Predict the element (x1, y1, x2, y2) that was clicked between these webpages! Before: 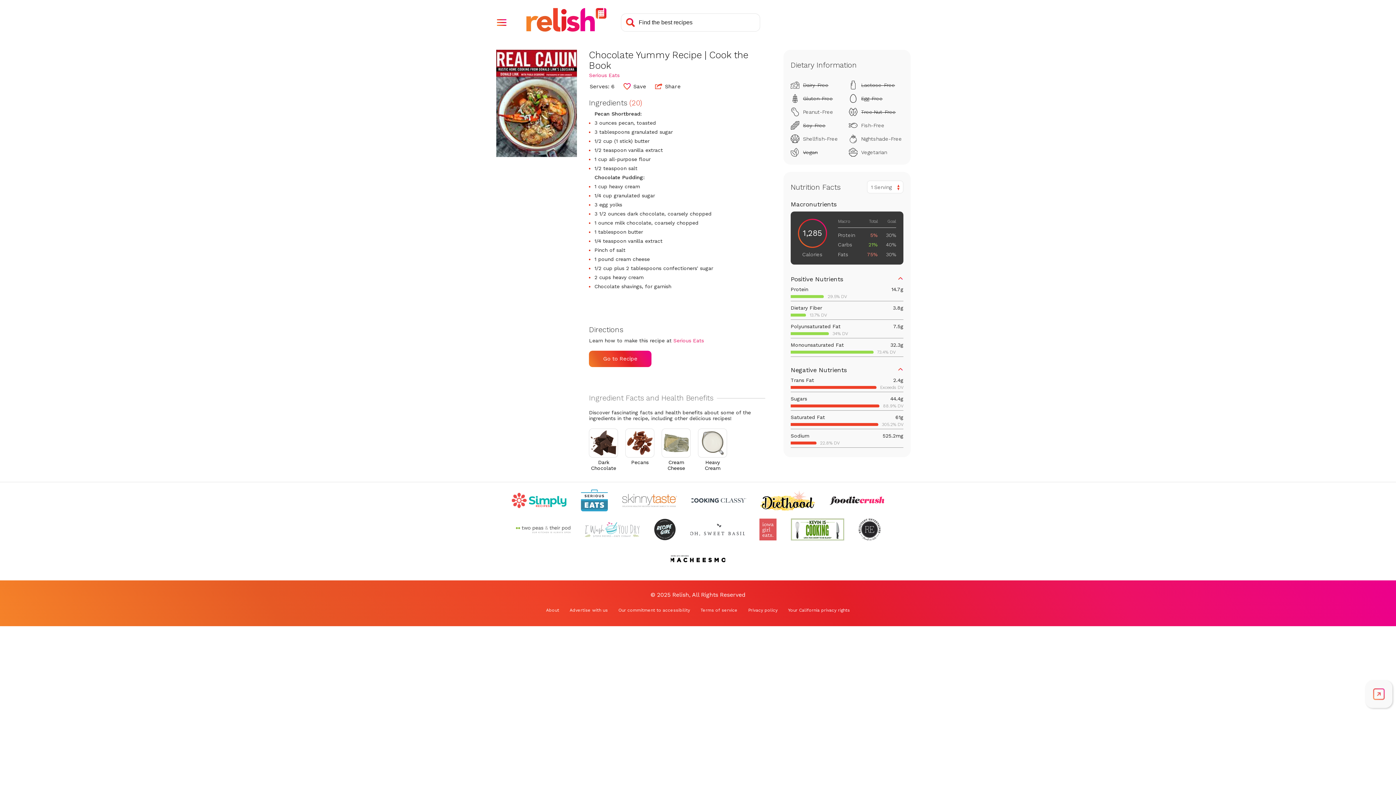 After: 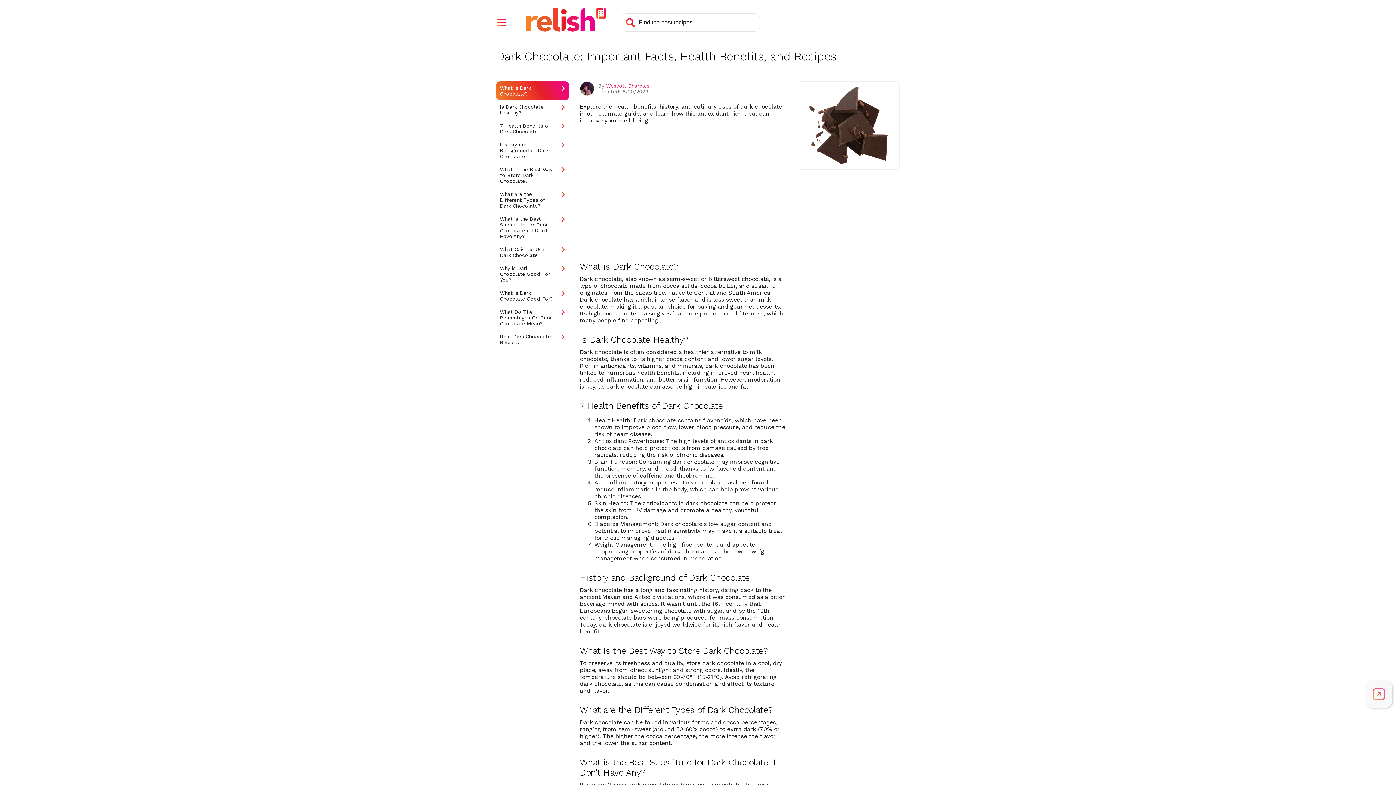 Action: bbox: (589, 428, 618, 471) label: Dark Chocolate